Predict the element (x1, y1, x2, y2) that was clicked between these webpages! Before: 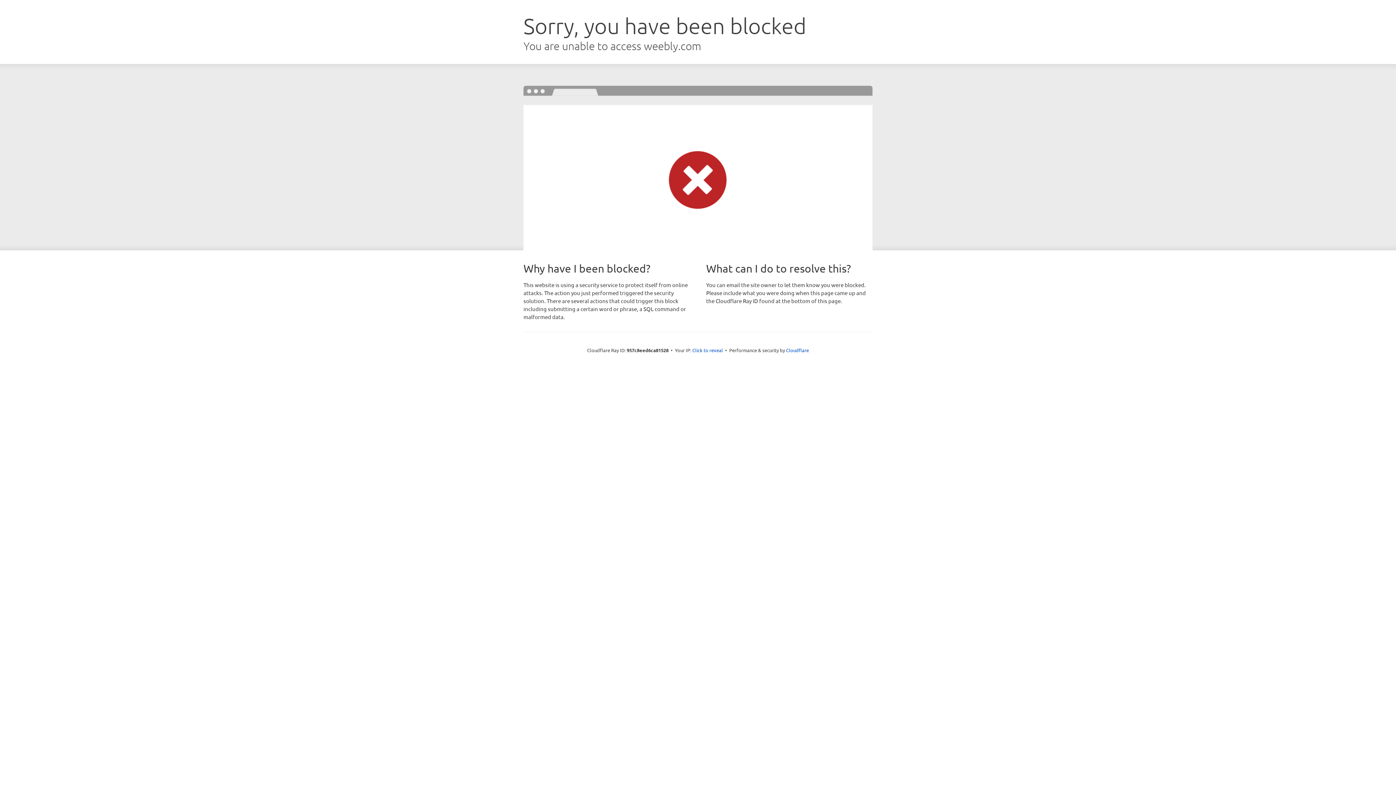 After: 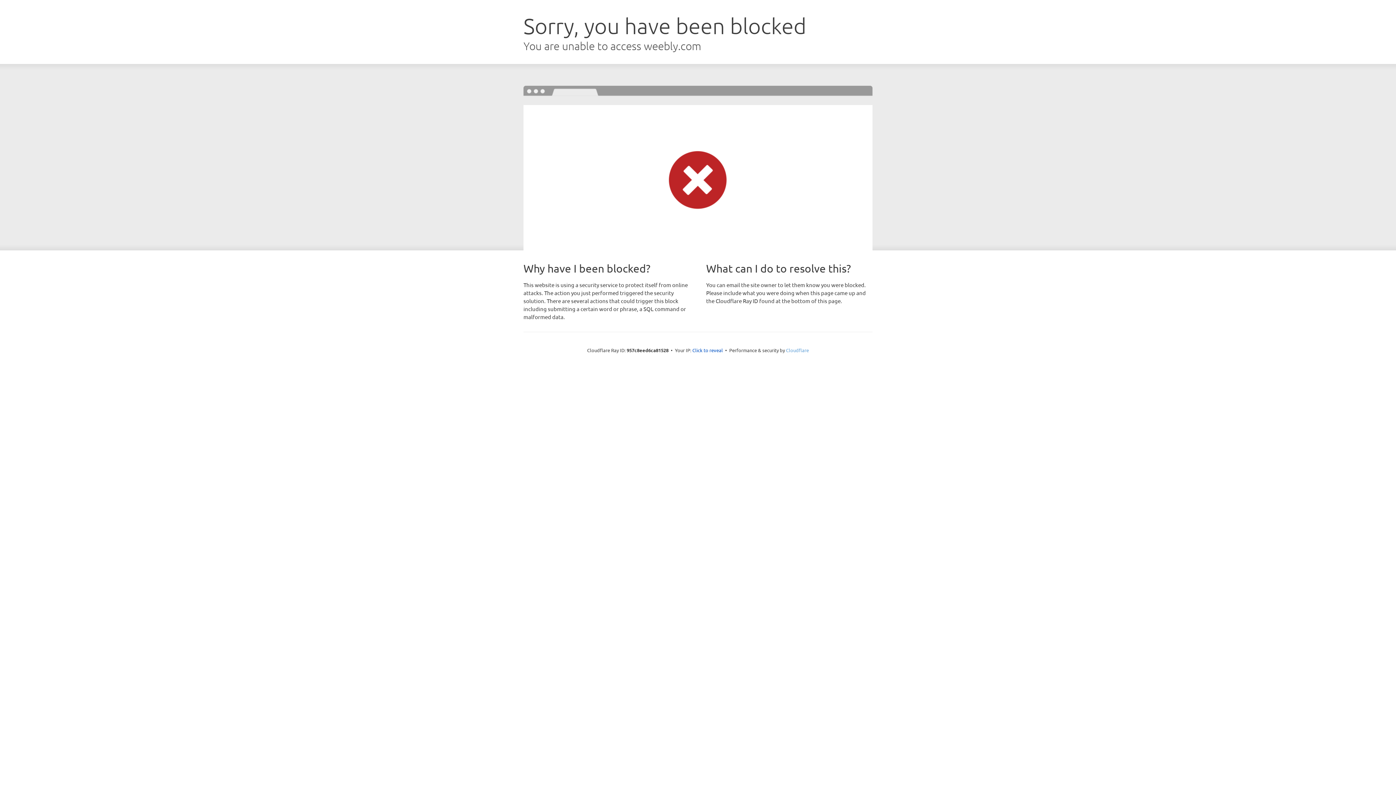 Action: label: Cloudflare bbox: (786, 347, 809, 353)